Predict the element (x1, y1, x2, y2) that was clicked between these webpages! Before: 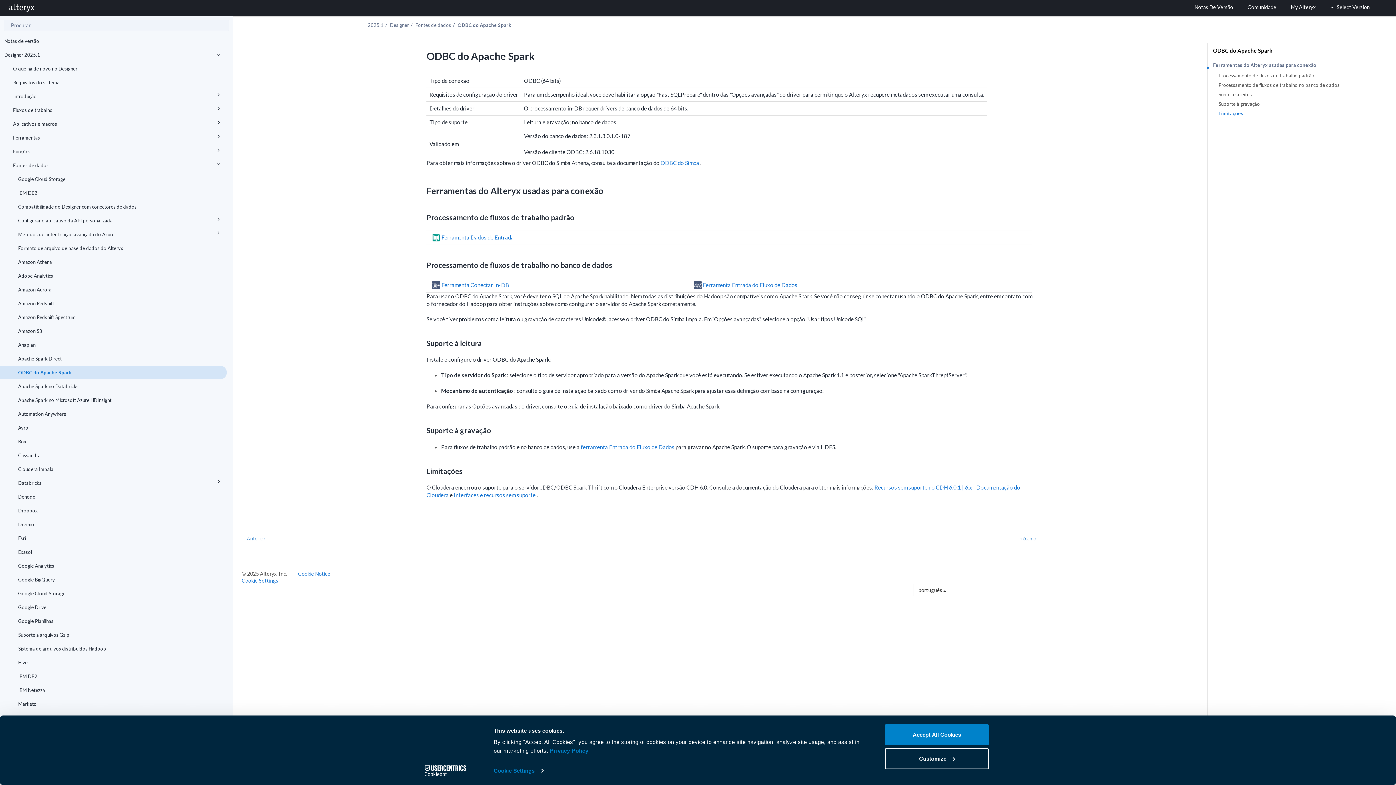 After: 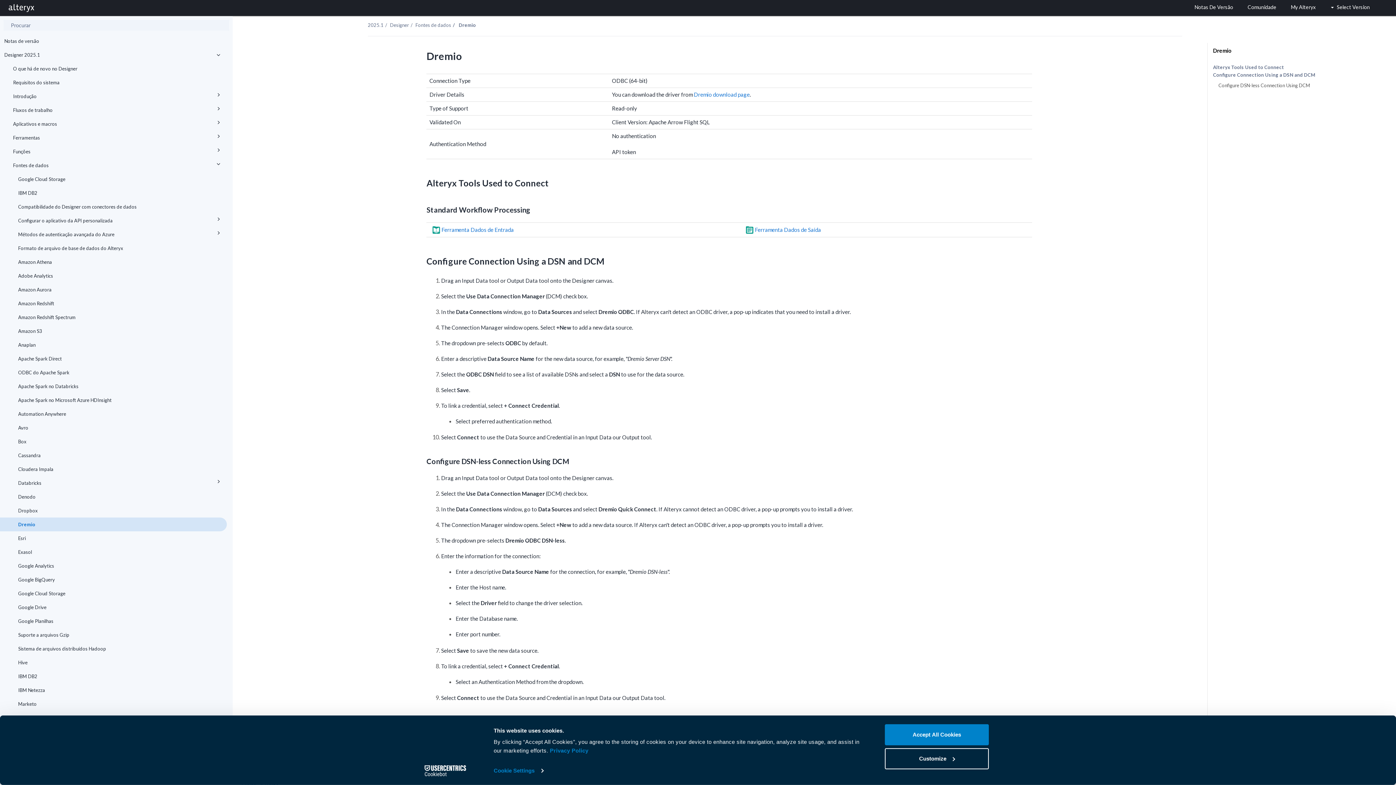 Action: bbox: (0, 517, 226, 531) label: Dremio